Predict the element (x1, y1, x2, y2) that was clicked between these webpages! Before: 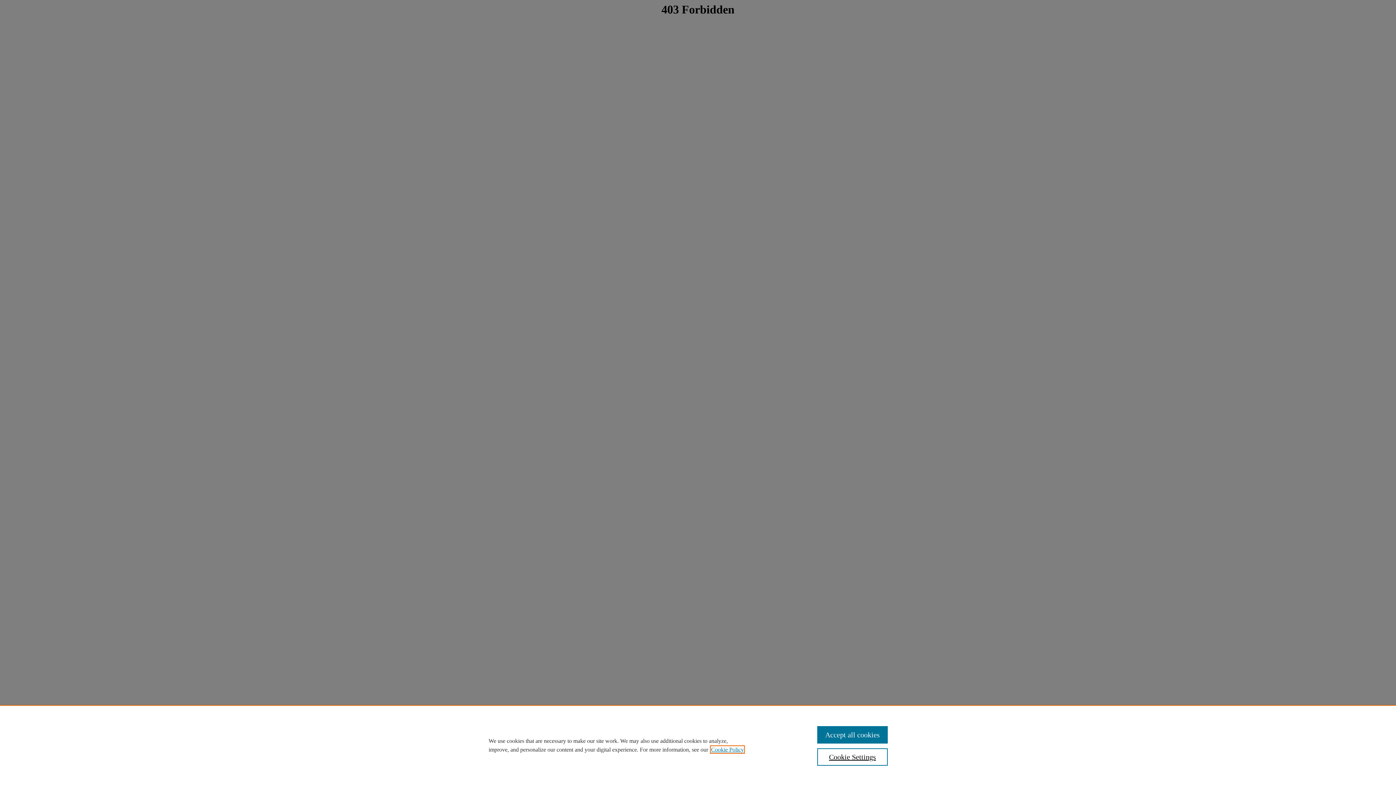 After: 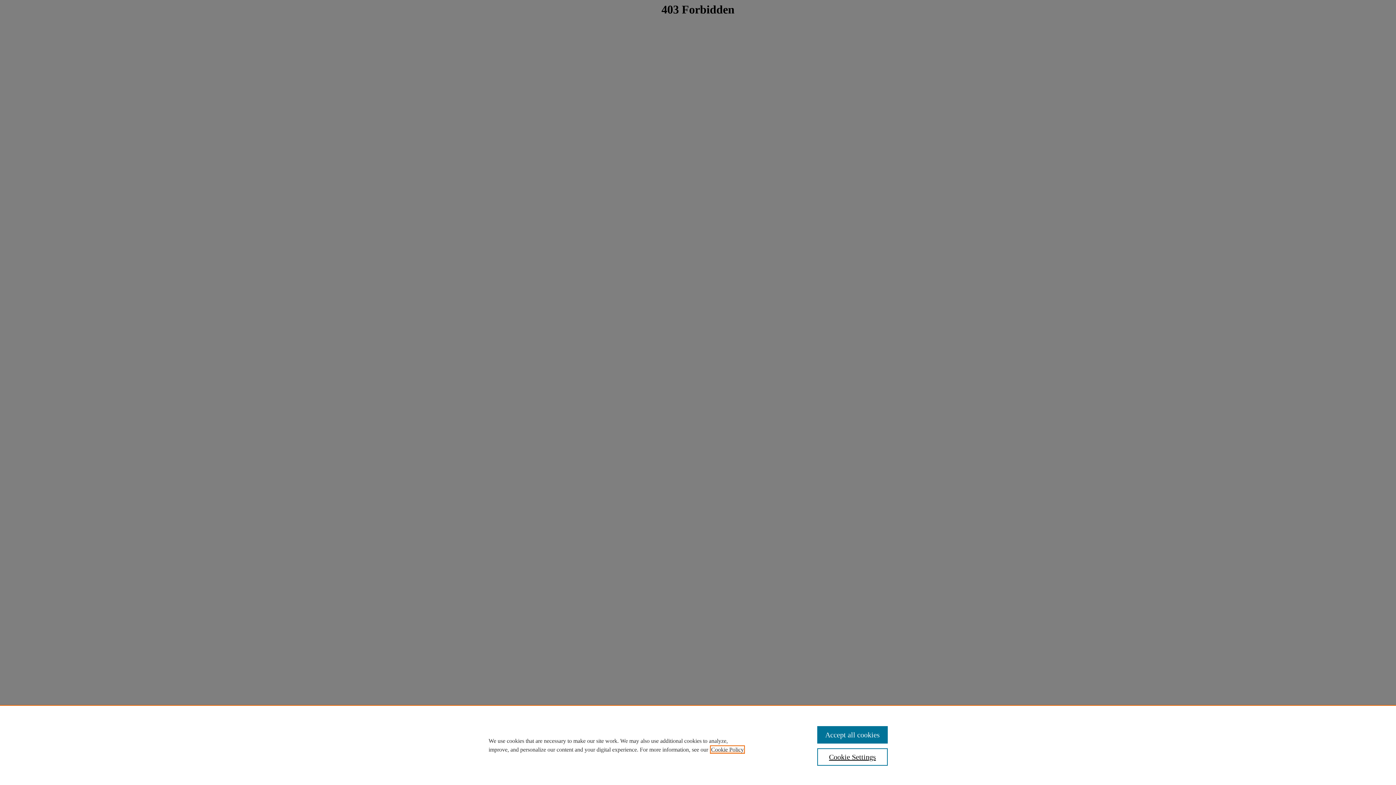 Action: label: , opens in a new tab bbox: (711, 746, 744, 753)